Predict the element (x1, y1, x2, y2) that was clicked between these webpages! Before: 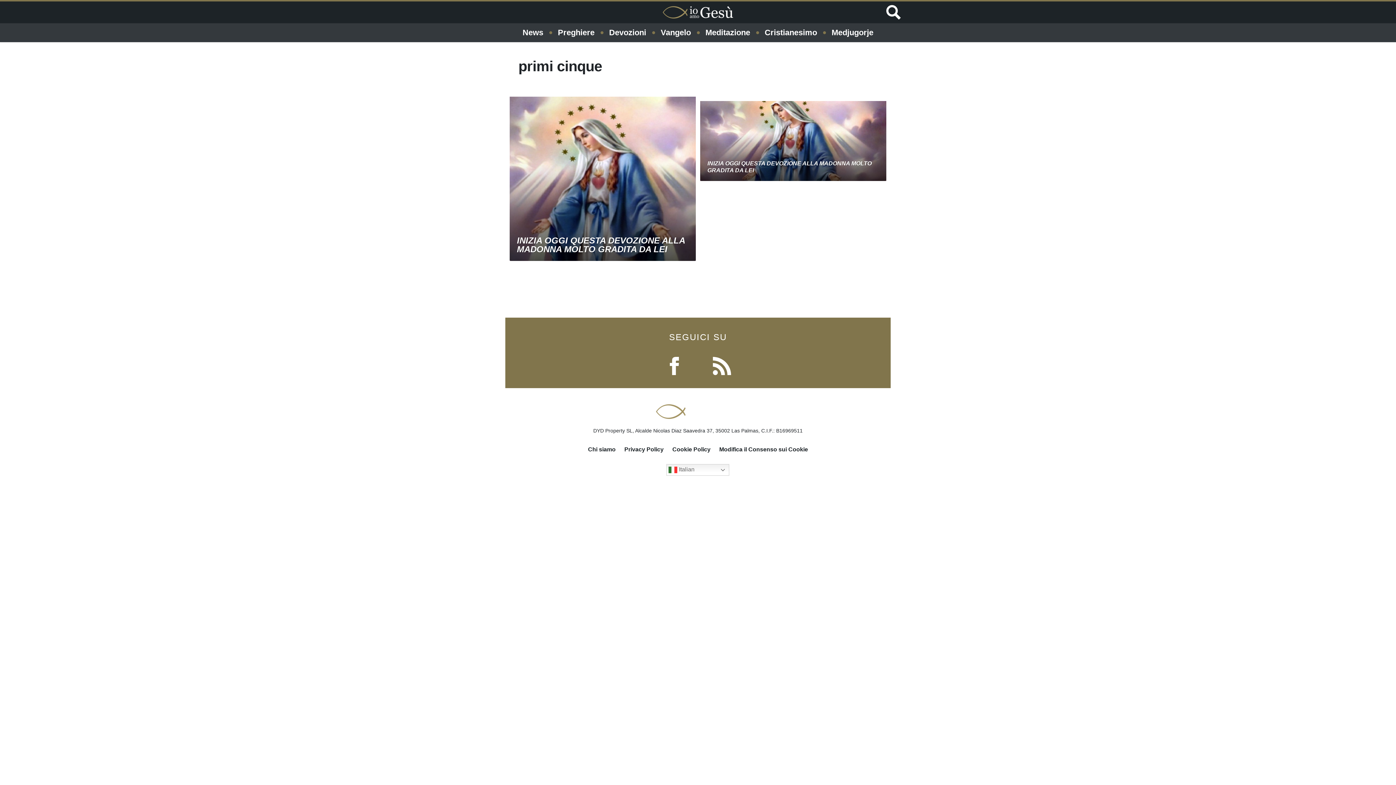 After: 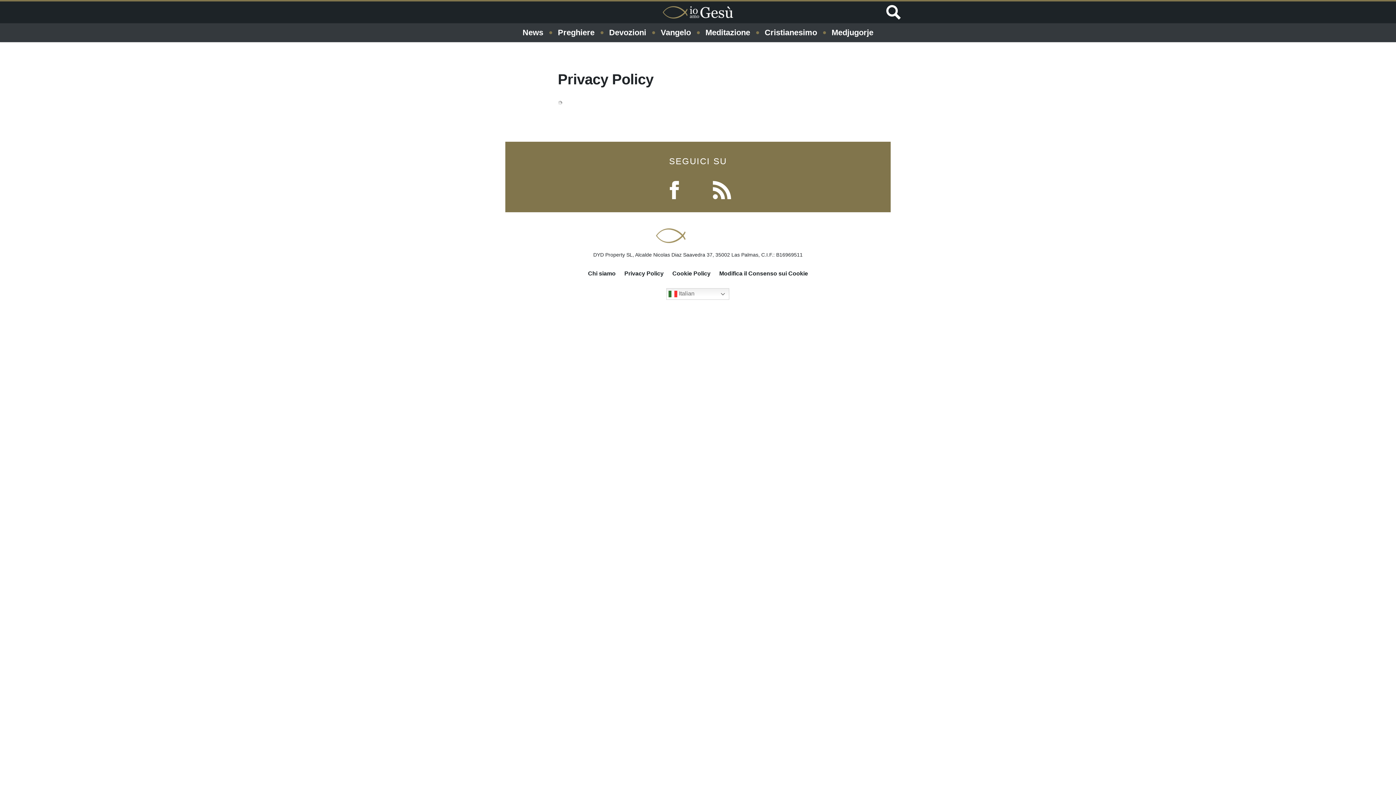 Action: label: Privacy Policy bbox: (624, 446, 663, 452)